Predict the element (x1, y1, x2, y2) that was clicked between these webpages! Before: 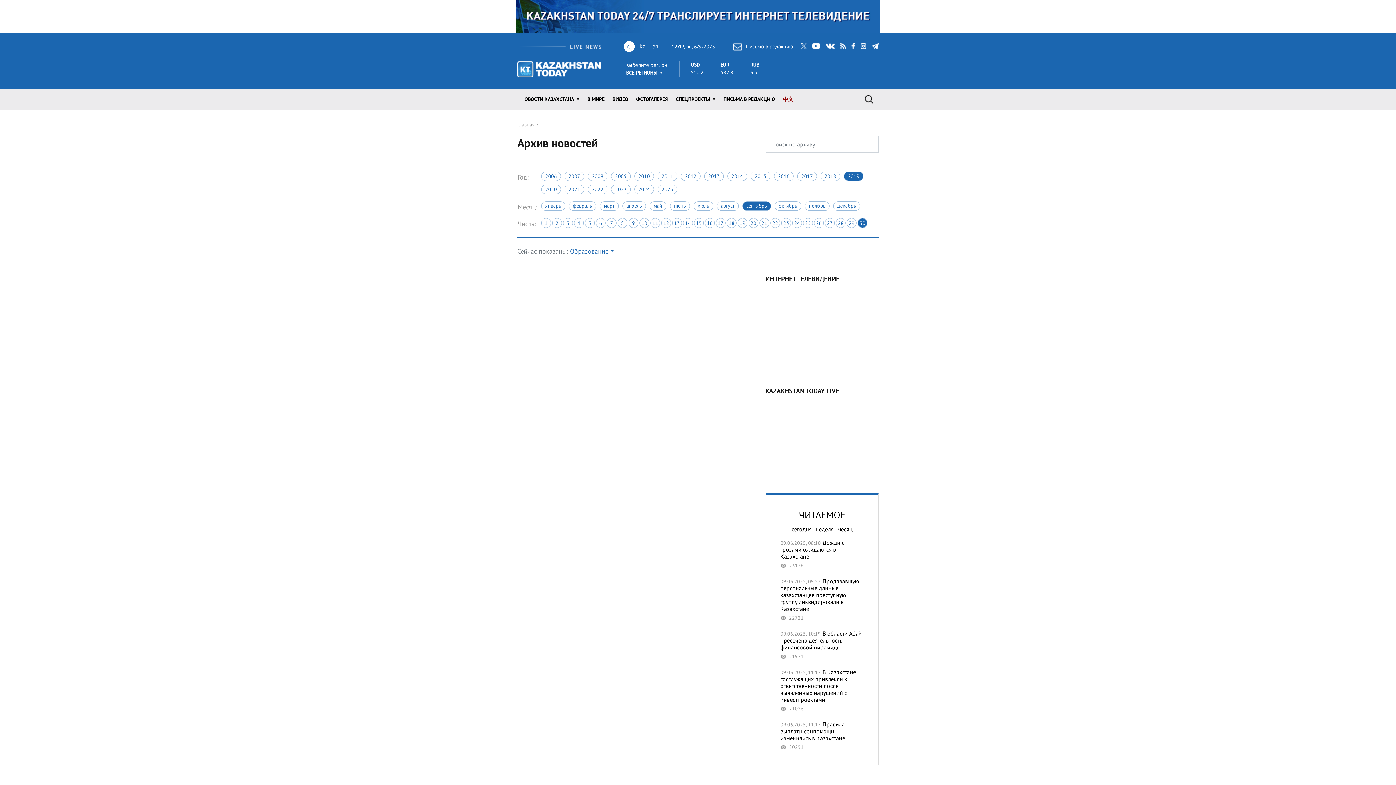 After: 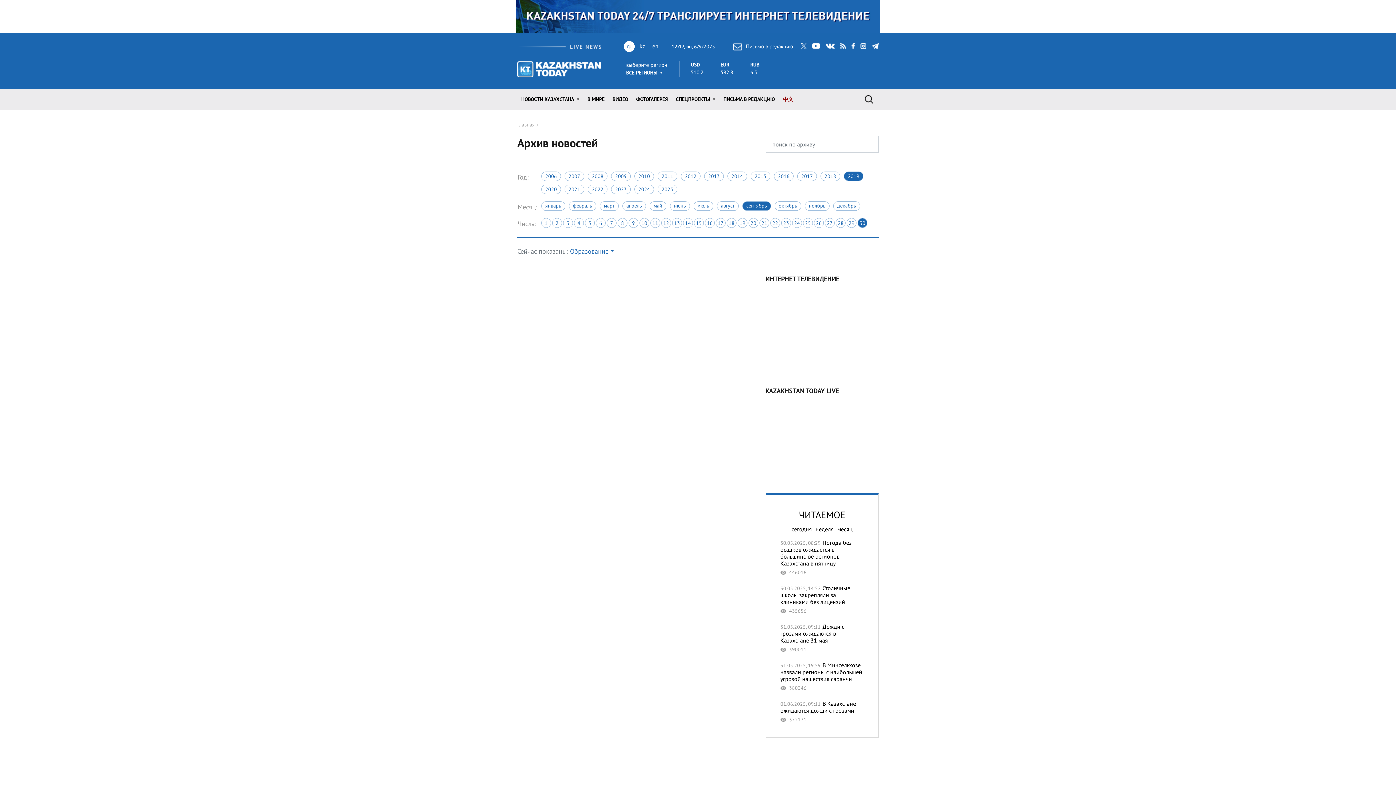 Action: label: месяц bbox: (835, 524, 854, 534)